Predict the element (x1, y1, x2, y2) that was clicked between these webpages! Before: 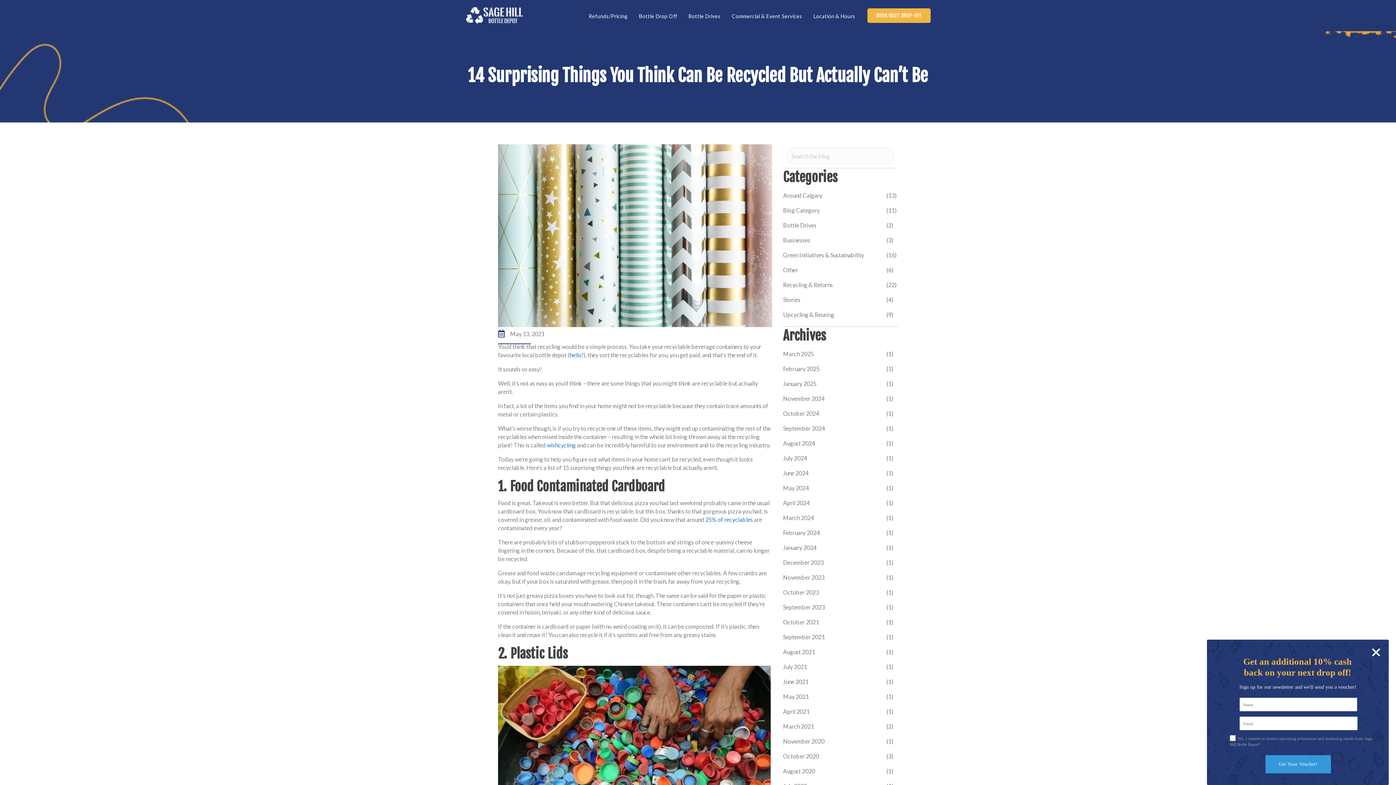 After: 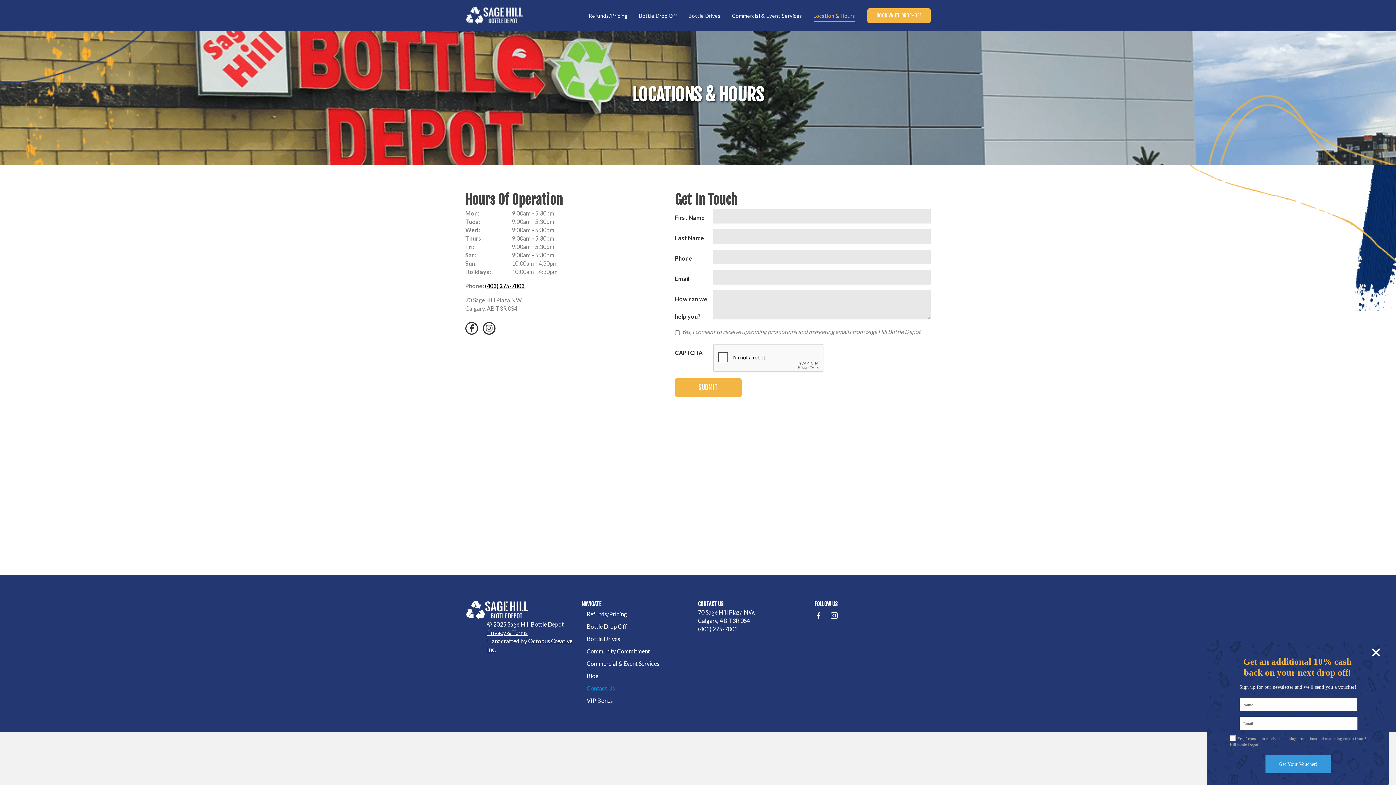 Action: label: Location & Hours bbox: (813, 10, 855, 21)